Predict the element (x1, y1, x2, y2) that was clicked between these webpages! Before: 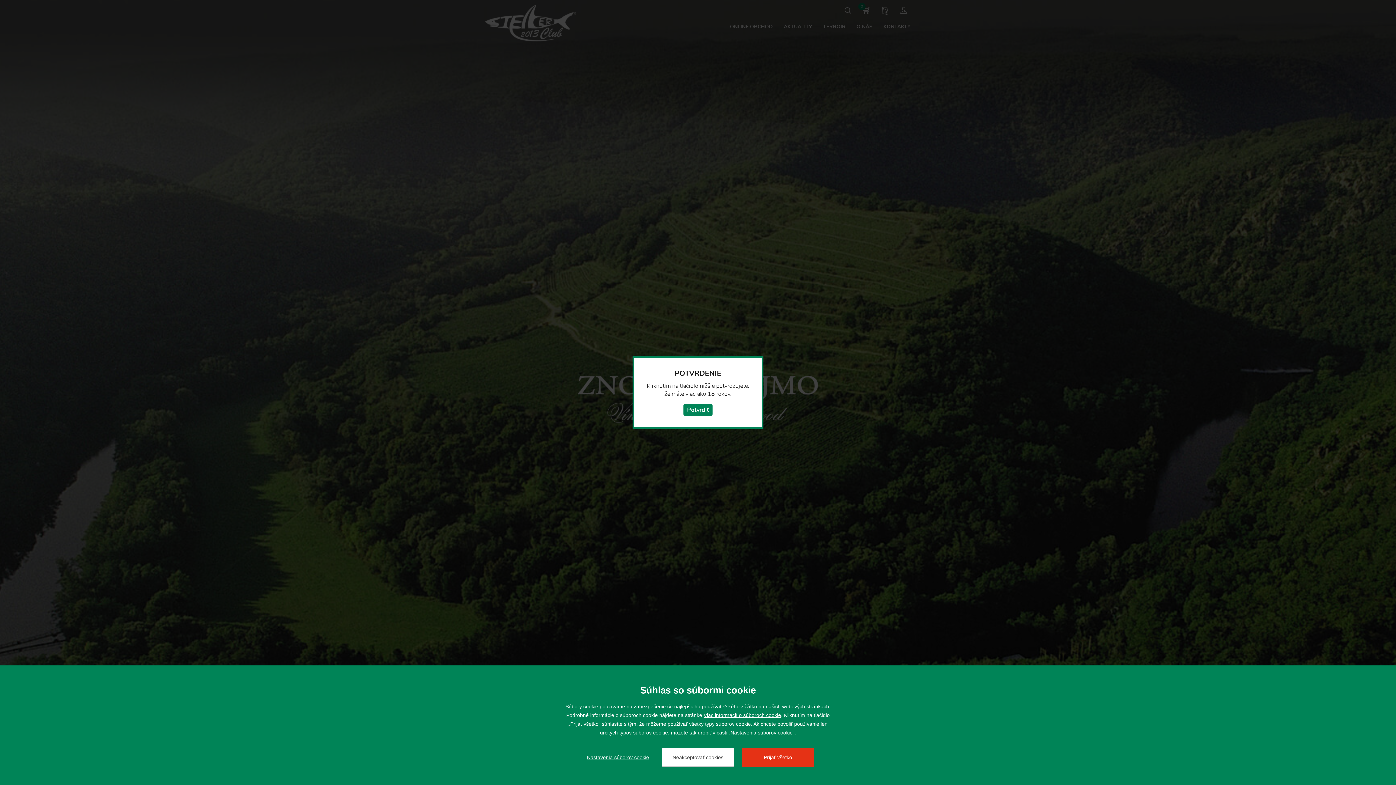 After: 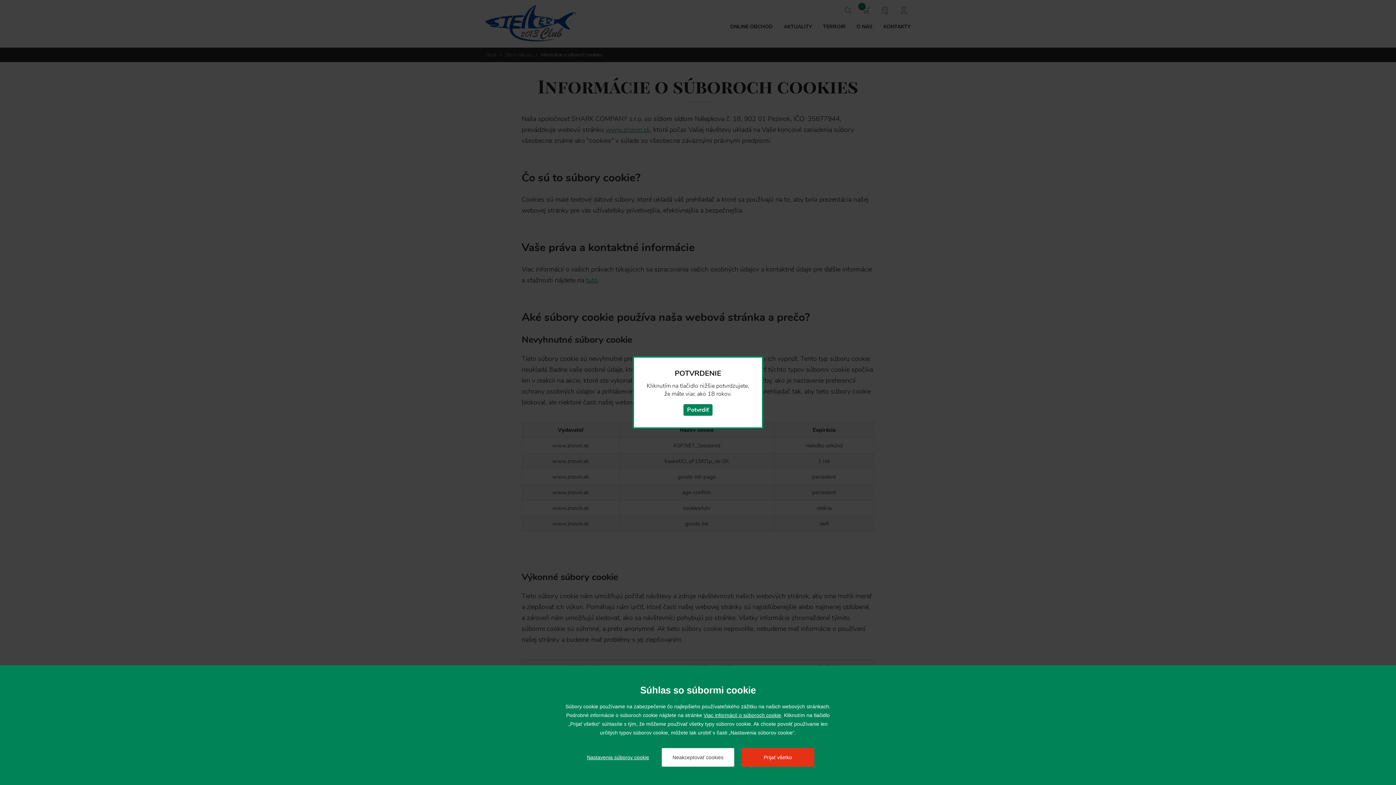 Action: label: Viac informácií o súboroch cookie bbox: (703, 712, 781, 718)